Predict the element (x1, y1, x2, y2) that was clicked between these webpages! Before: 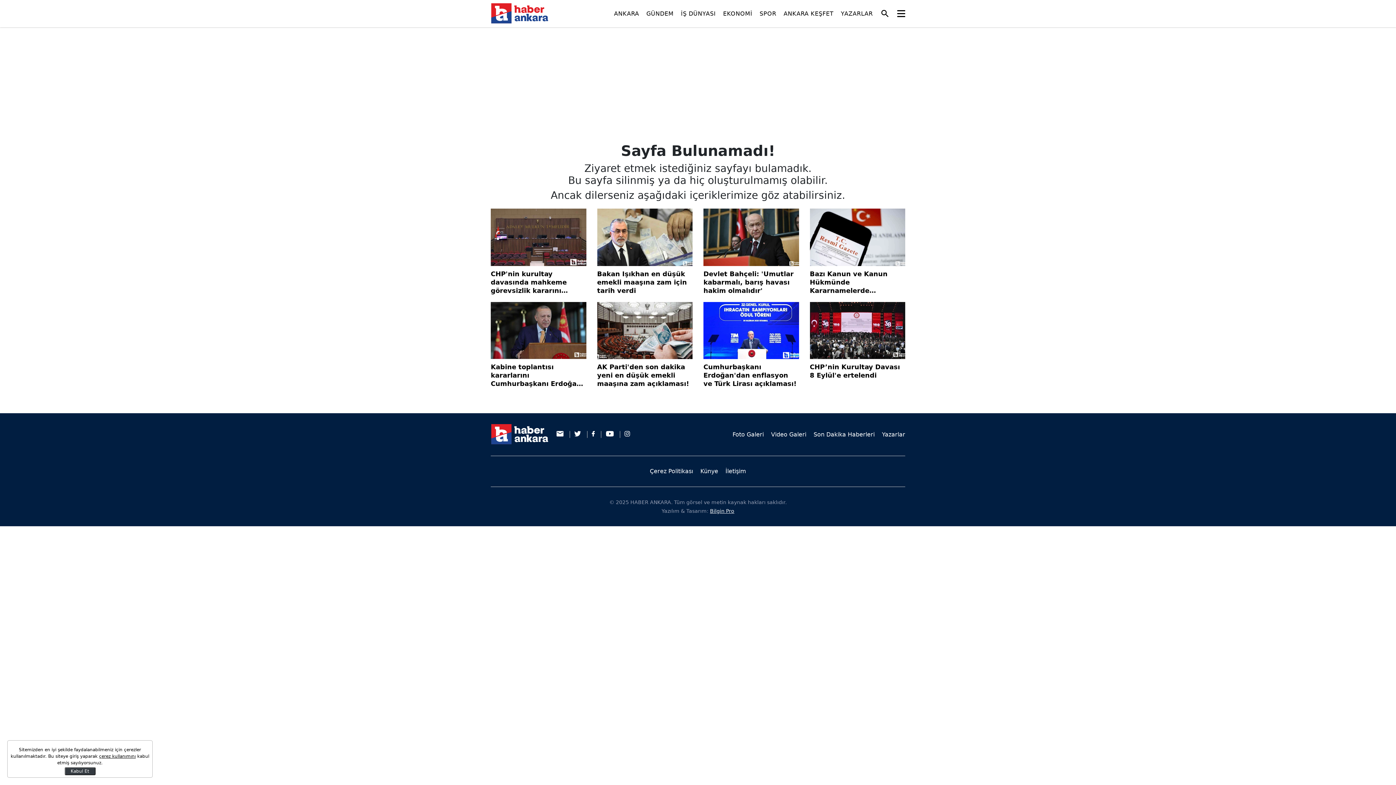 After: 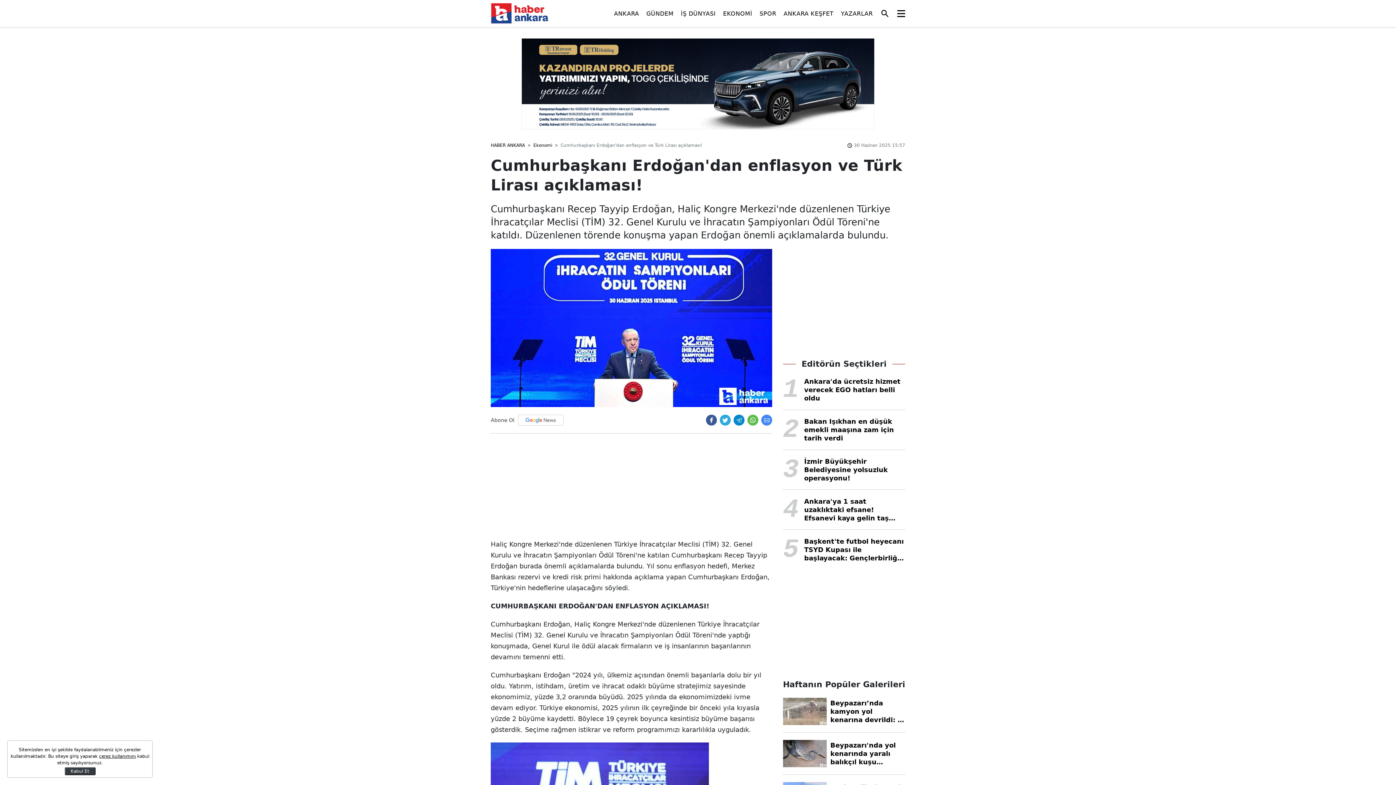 Action: bbox: (703, 302, 799, 388) label: Cumhurbaşkanı Erdoğan'dan enflasyon ve Türk Lirası açıklaması!